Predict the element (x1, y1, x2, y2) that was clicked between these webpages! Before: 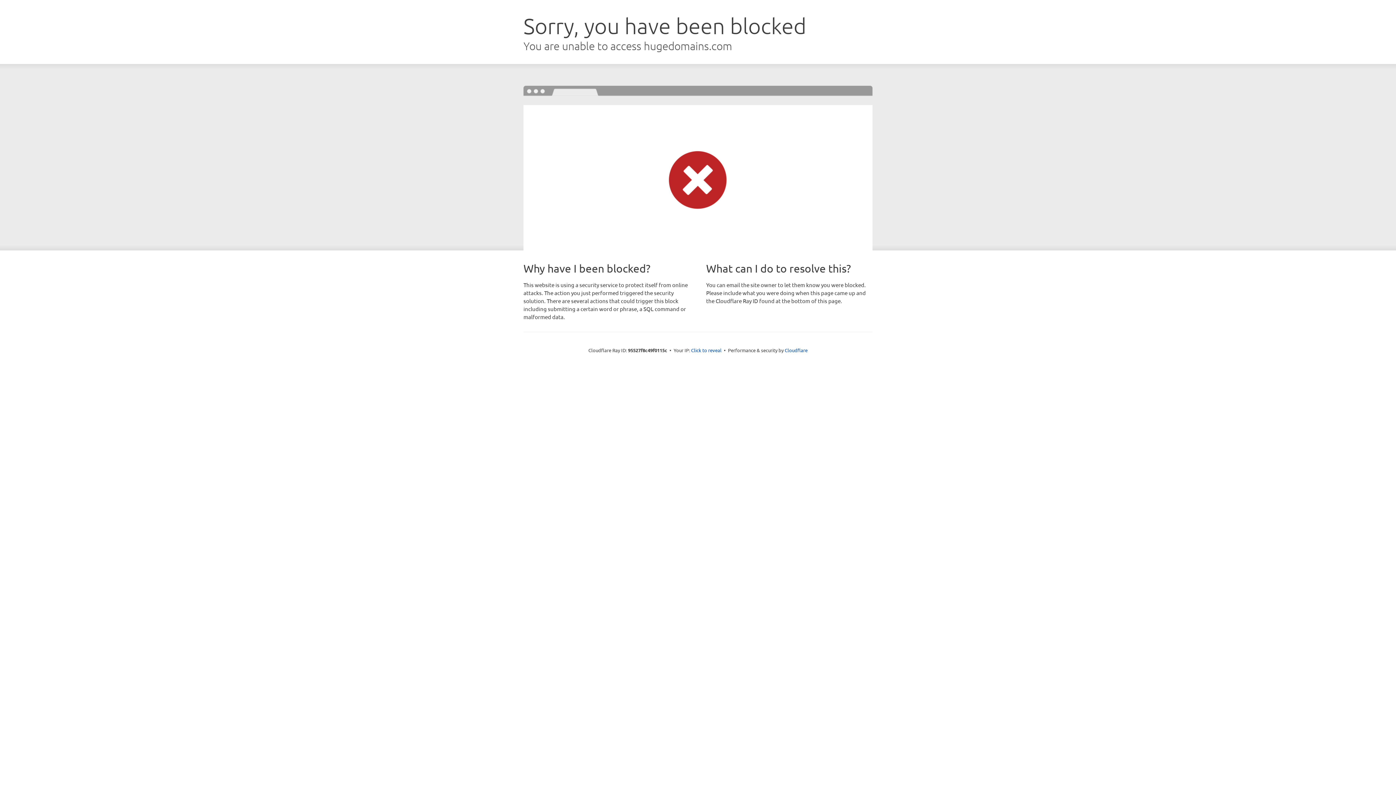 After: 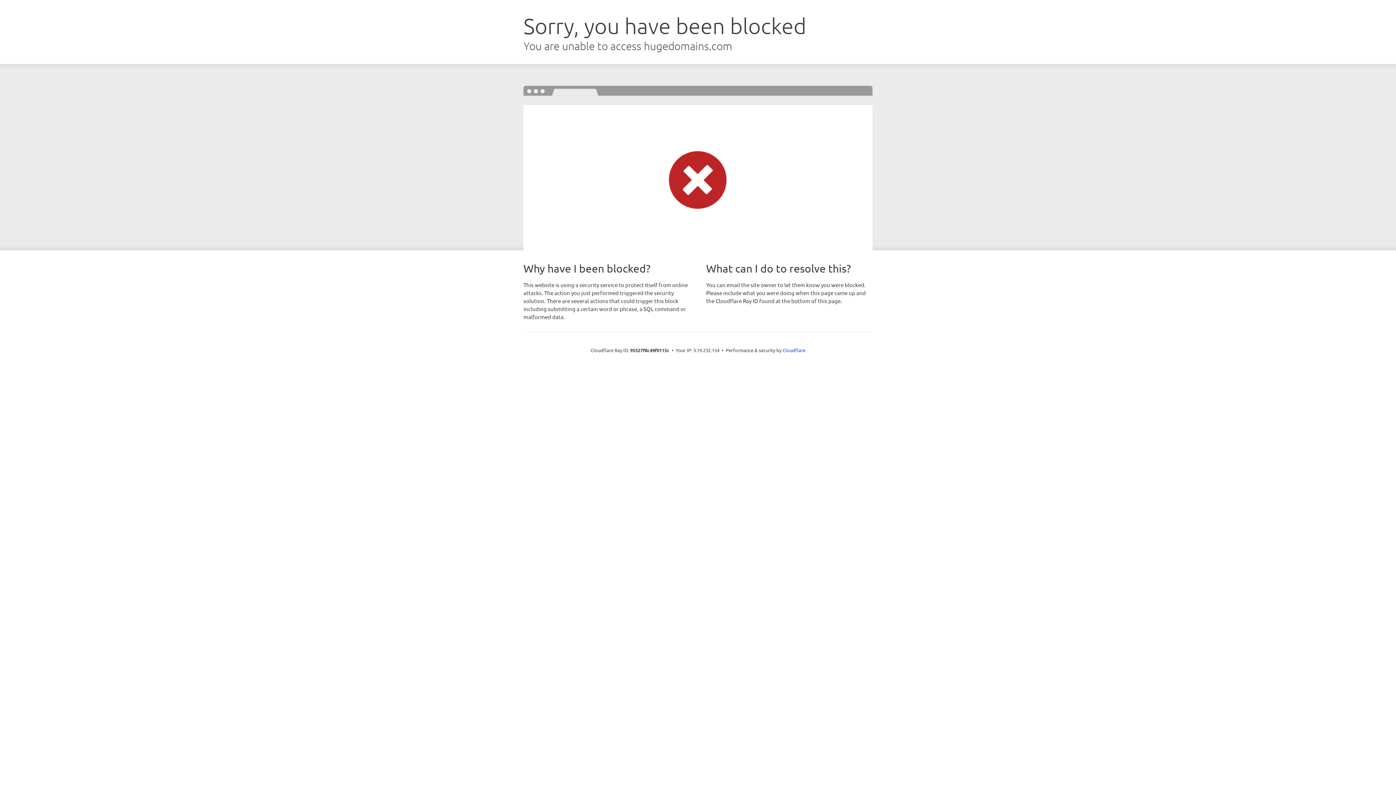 Action: bbox: (691, 346, 721, 353) label: Click to reveal